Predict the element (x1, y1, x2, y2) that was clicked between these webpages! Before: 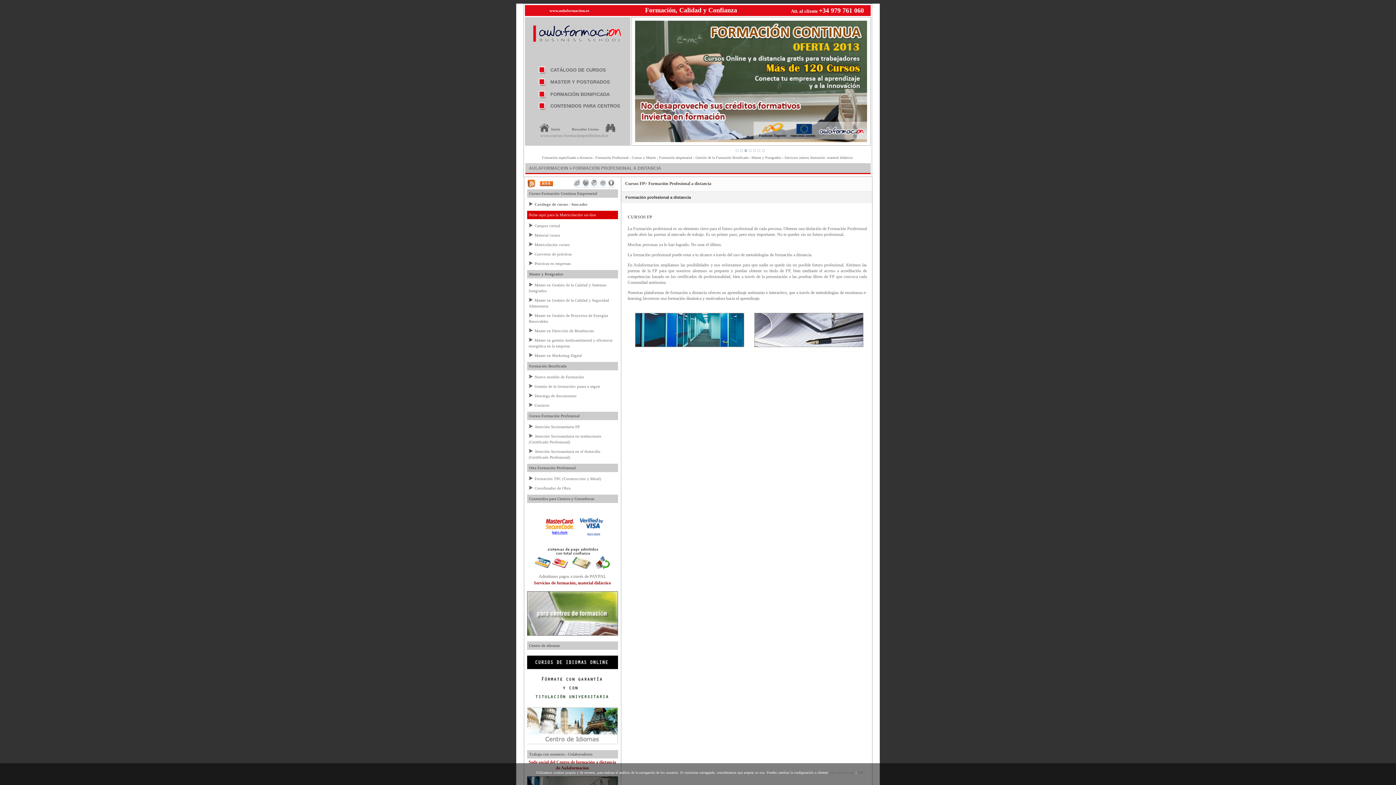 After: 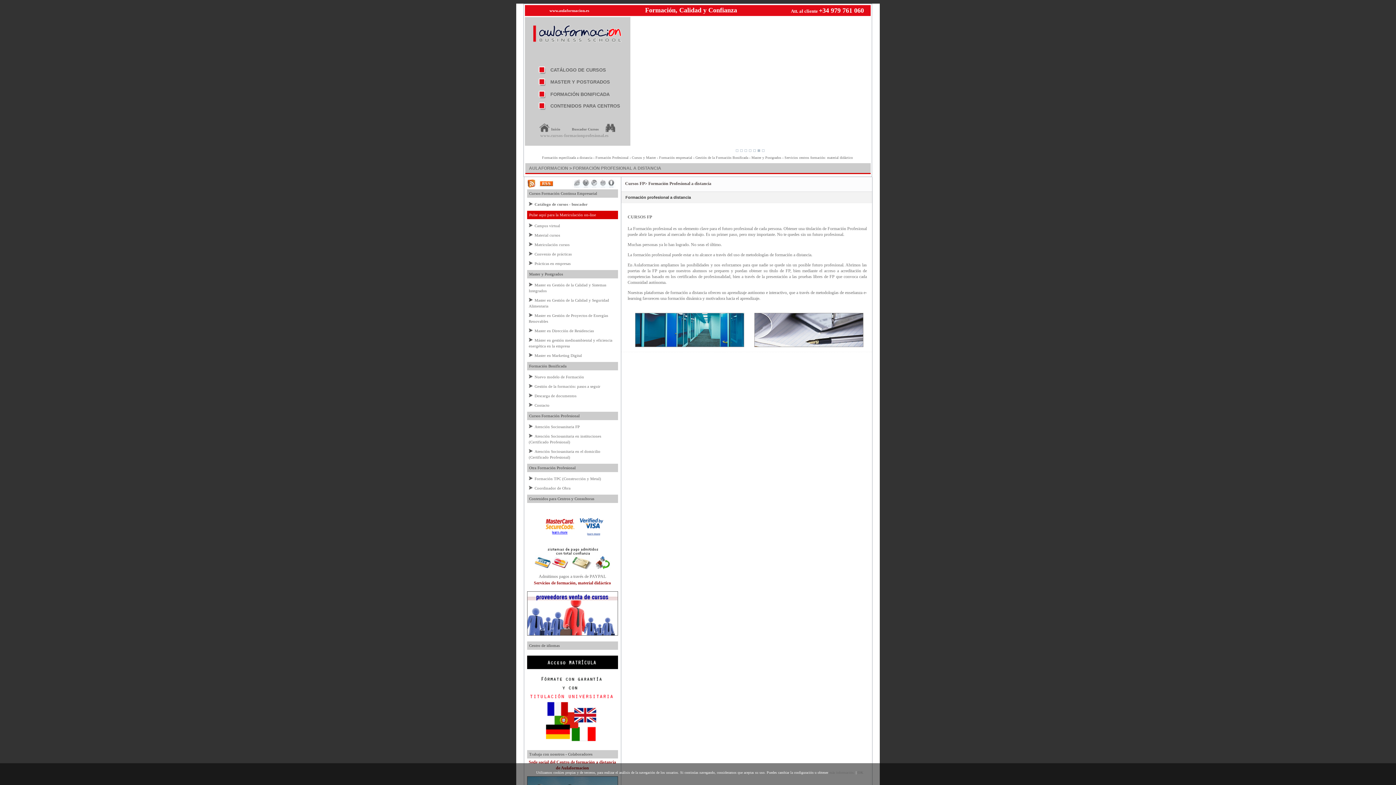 Action: bbox: (527, 184, 537, 189)